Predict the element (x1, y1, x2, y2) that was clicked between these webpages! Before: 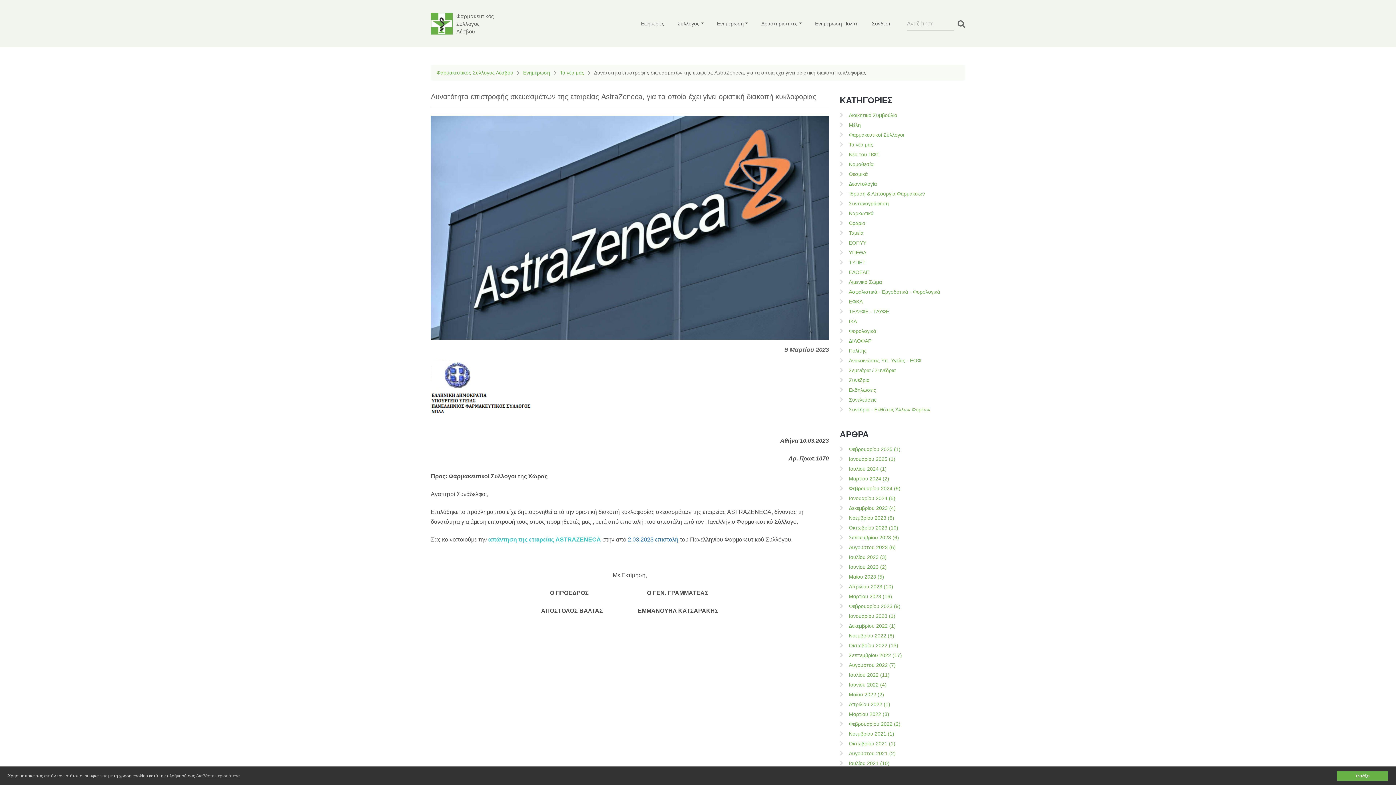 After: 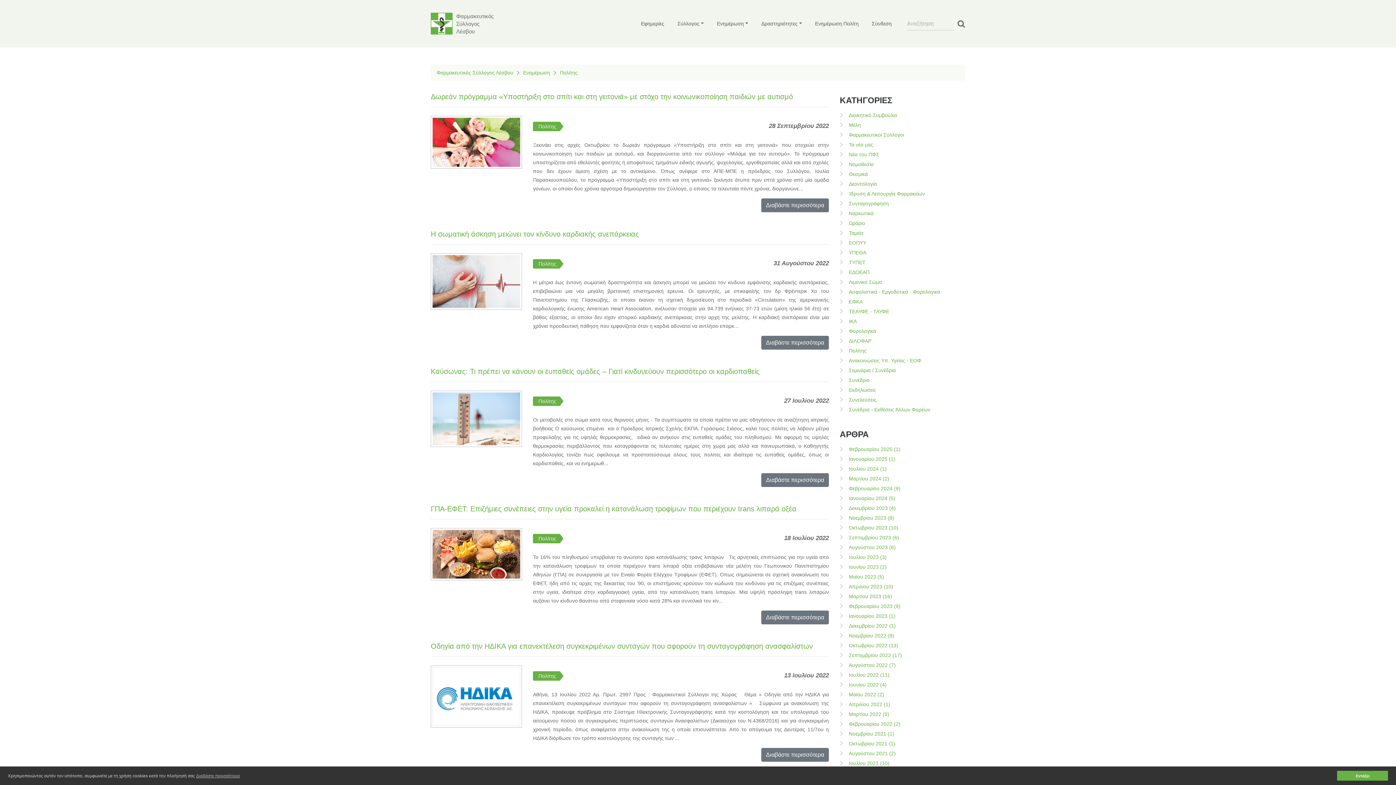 Action: bbox: (849, 348, 866, 353) label: Πολίτης